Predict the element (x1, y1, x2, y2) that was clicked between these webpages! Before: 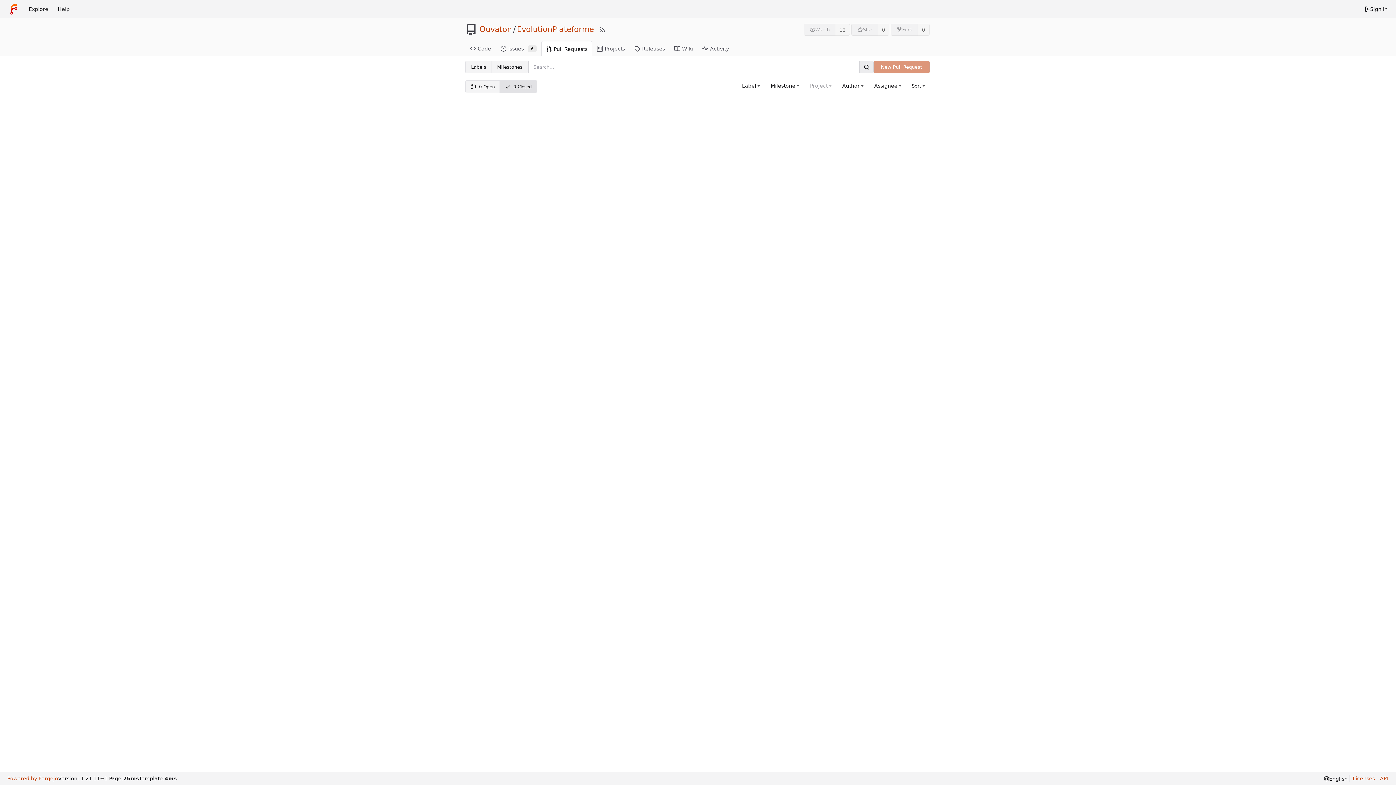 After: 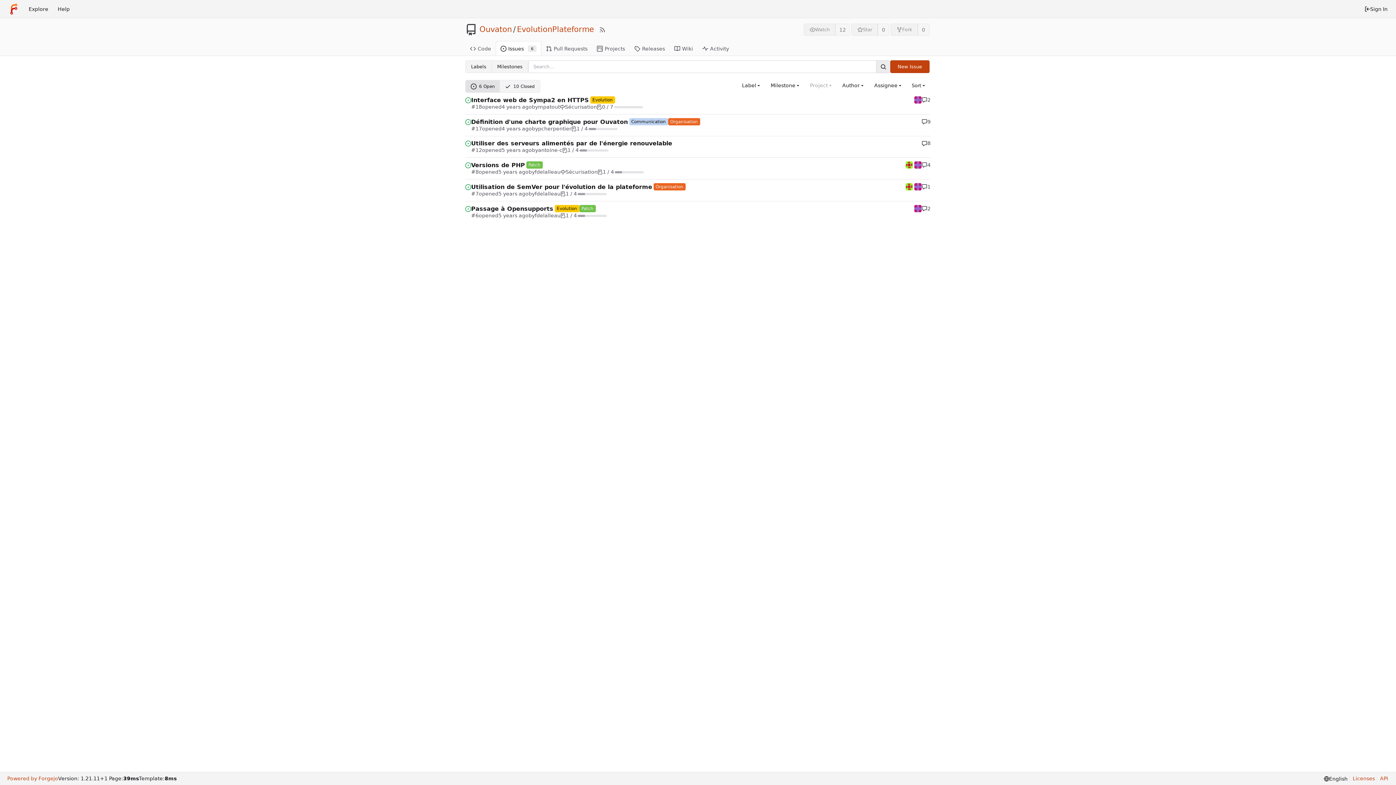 Action: label: Issues
6 bbox: (496, 40, 541, 55)